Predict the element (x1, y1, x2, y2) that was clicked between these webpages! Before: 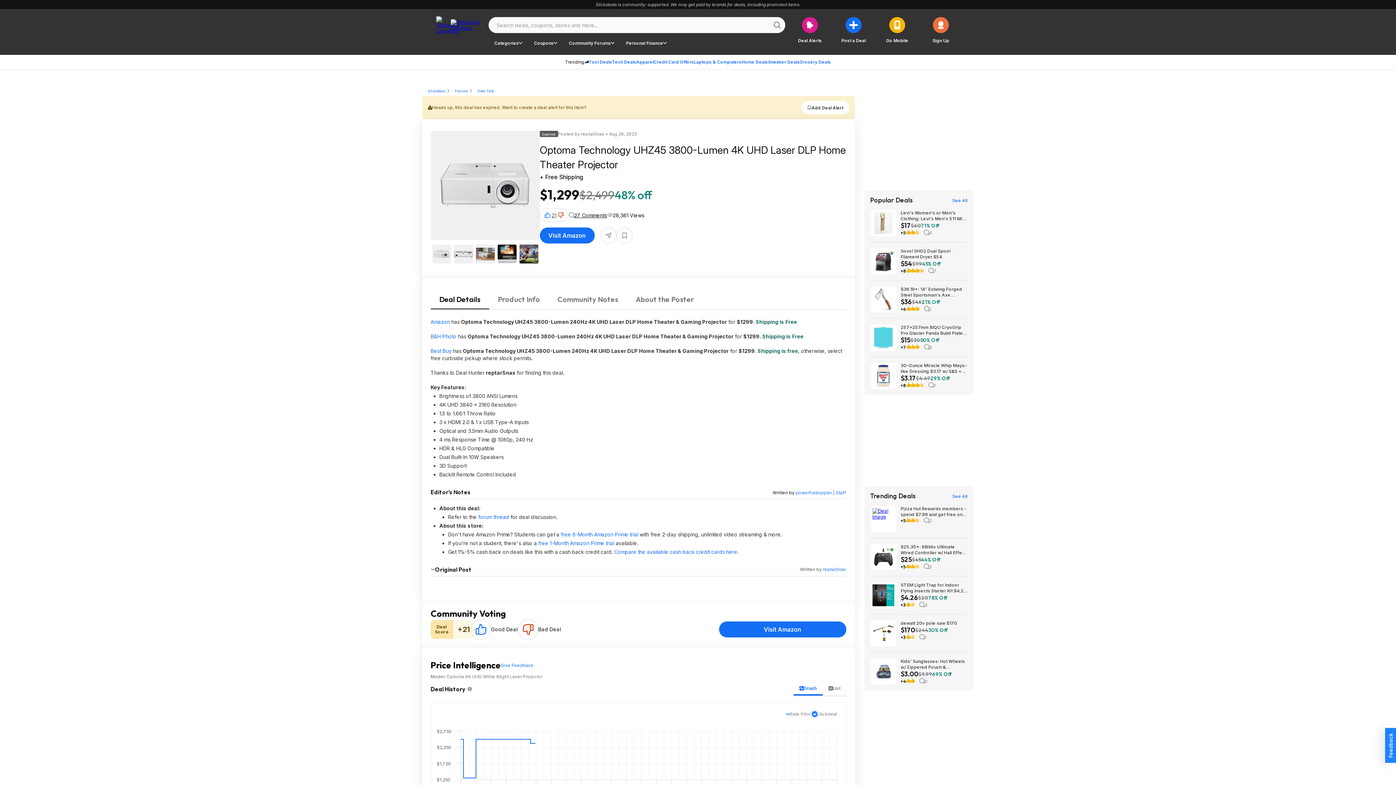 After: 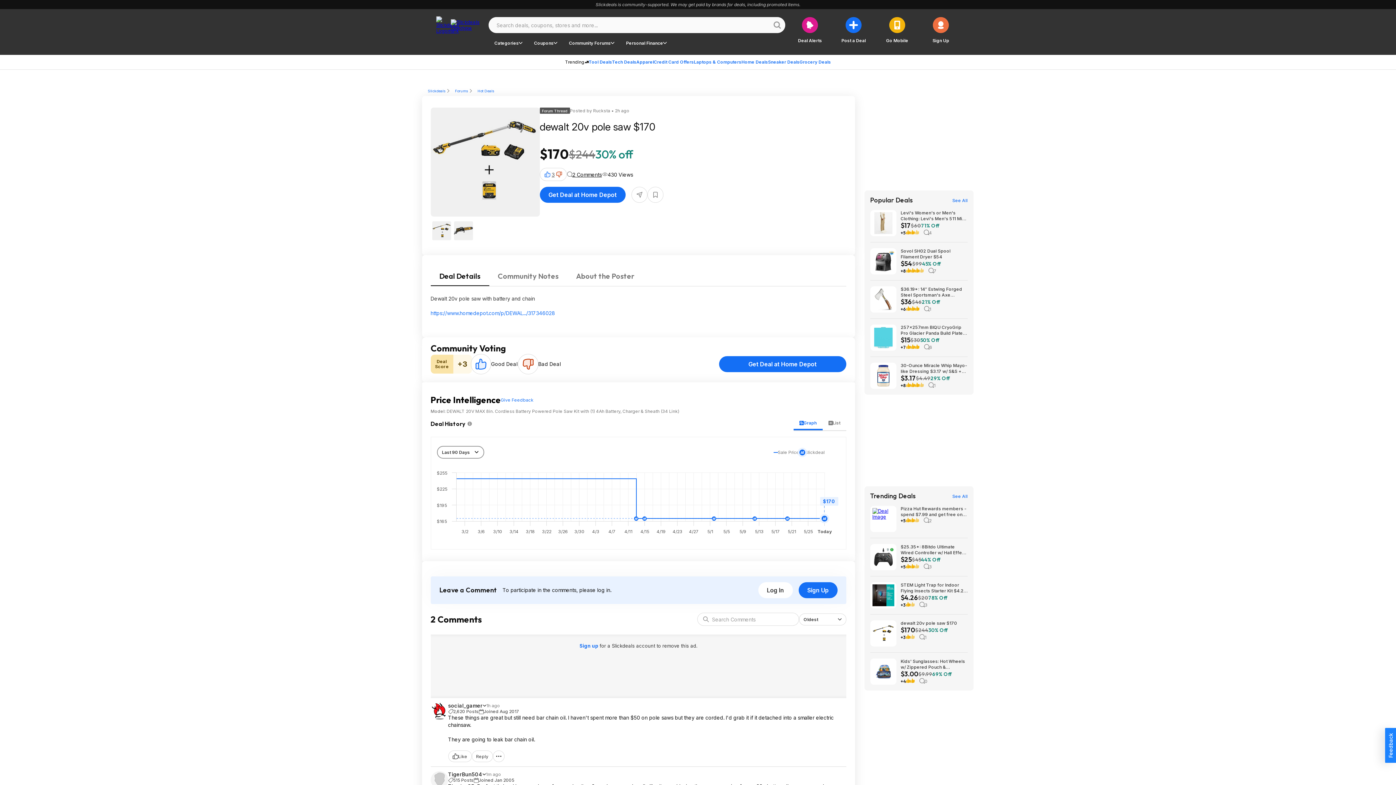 Action: bbox: (870, 620, 896, 646)